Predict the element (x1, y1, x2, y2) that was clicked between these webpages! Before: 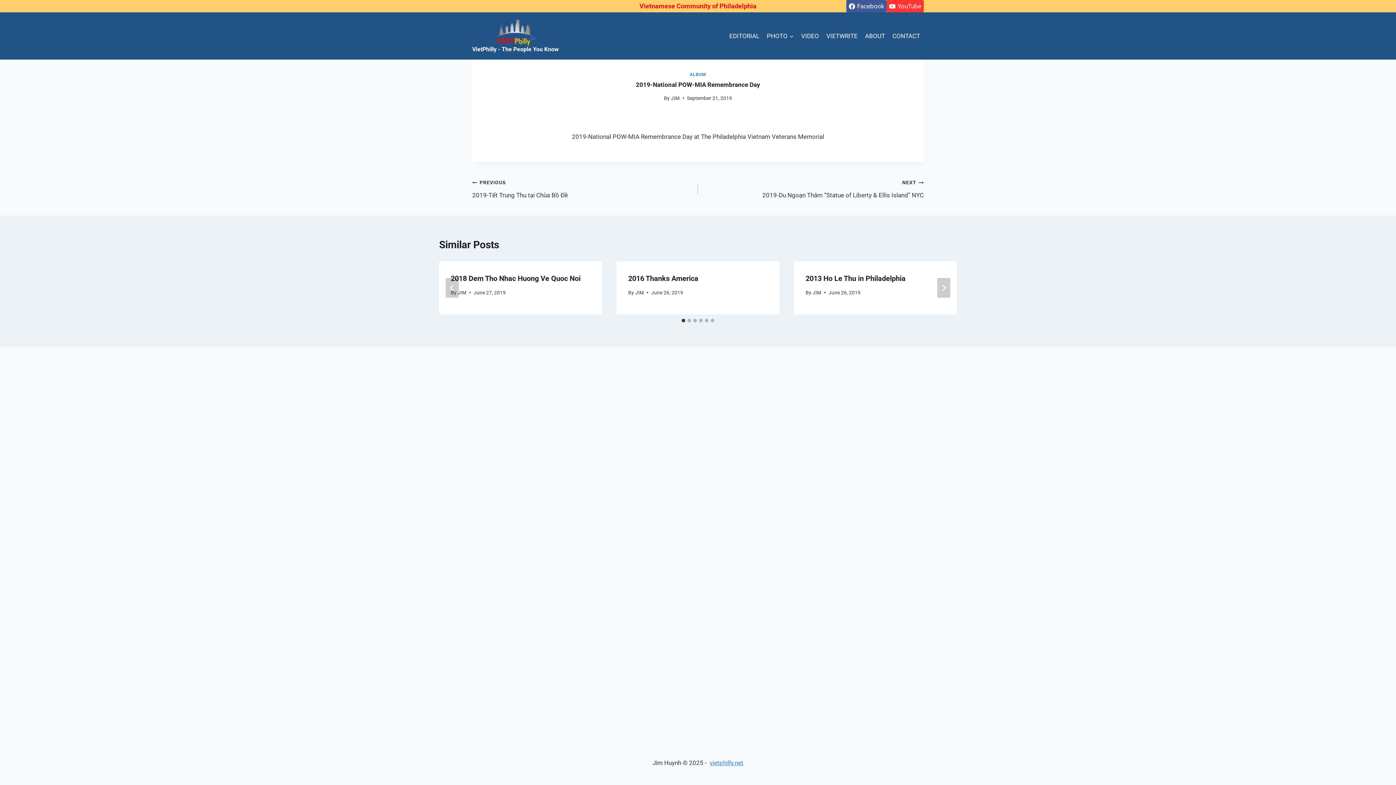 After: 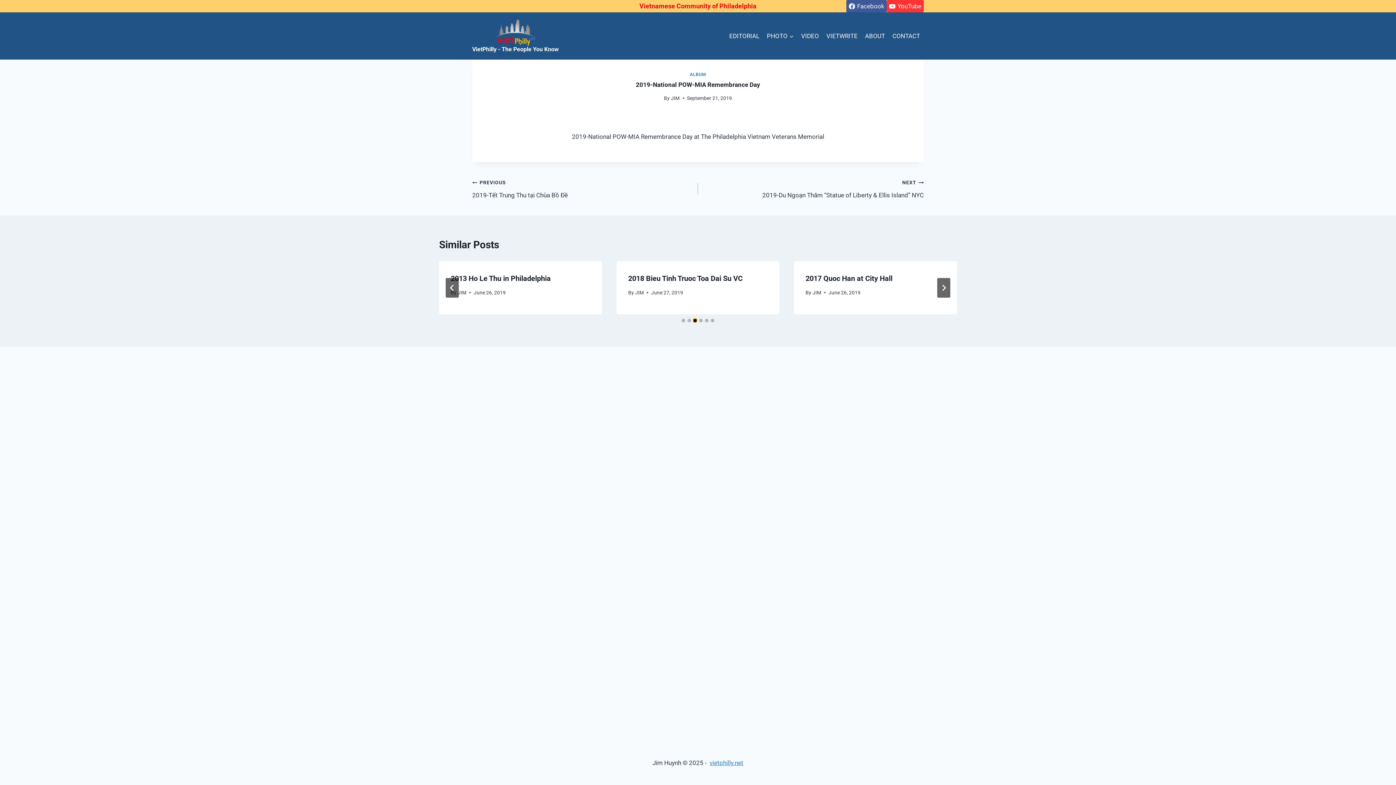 Action: bbox: (693, 318, 697, 322) label: Go to slide 3